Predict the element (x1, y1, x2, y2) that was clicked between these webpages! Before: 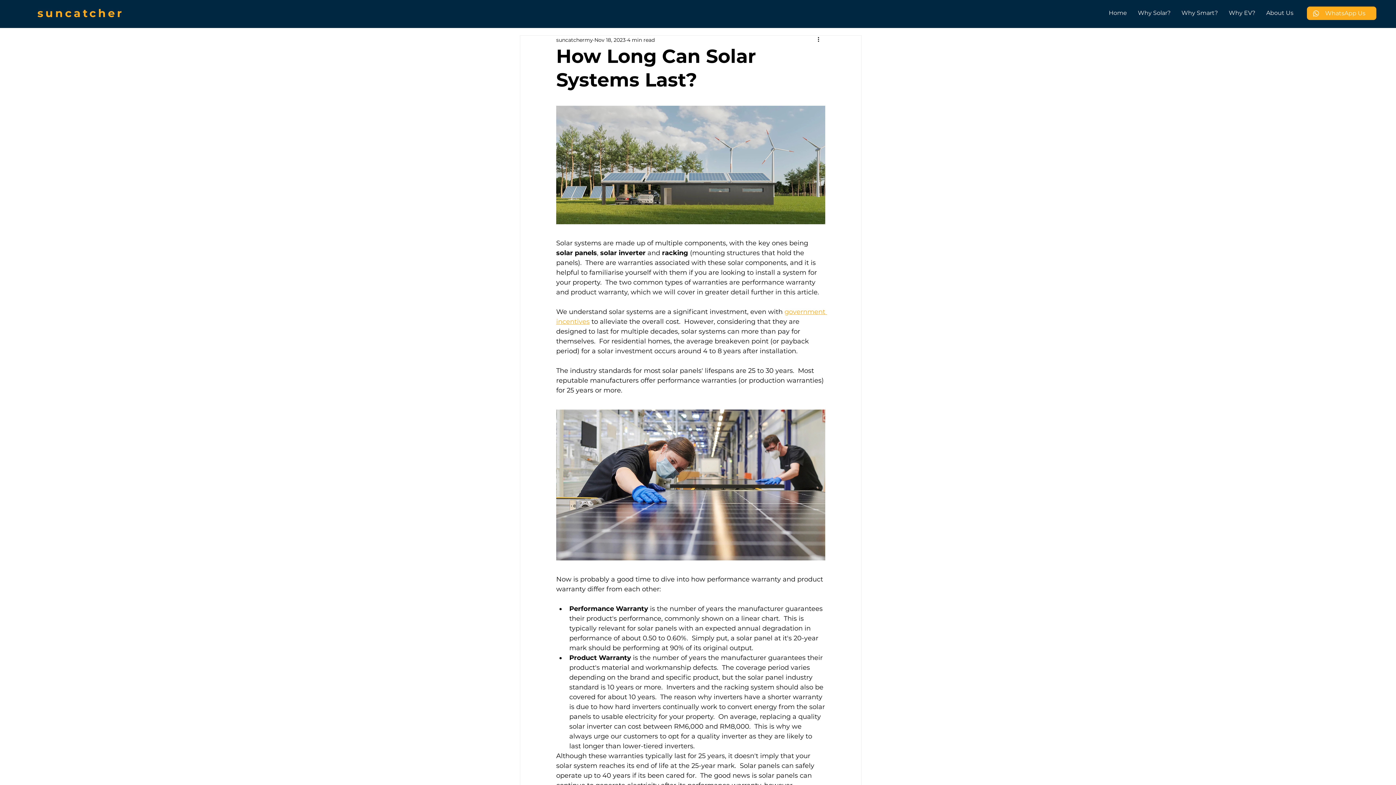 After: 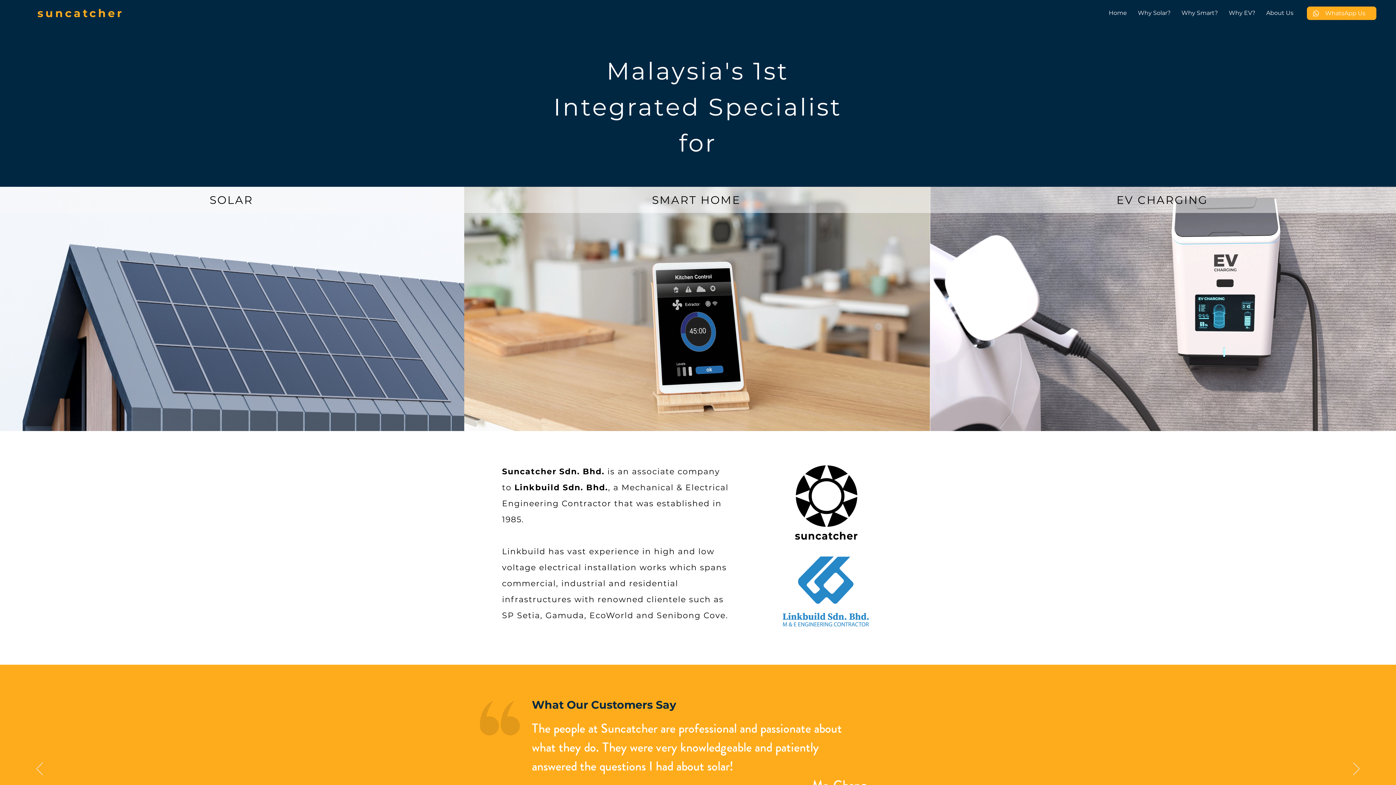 Action: bbox: (37, 6, 124, 20) label: suncatcher